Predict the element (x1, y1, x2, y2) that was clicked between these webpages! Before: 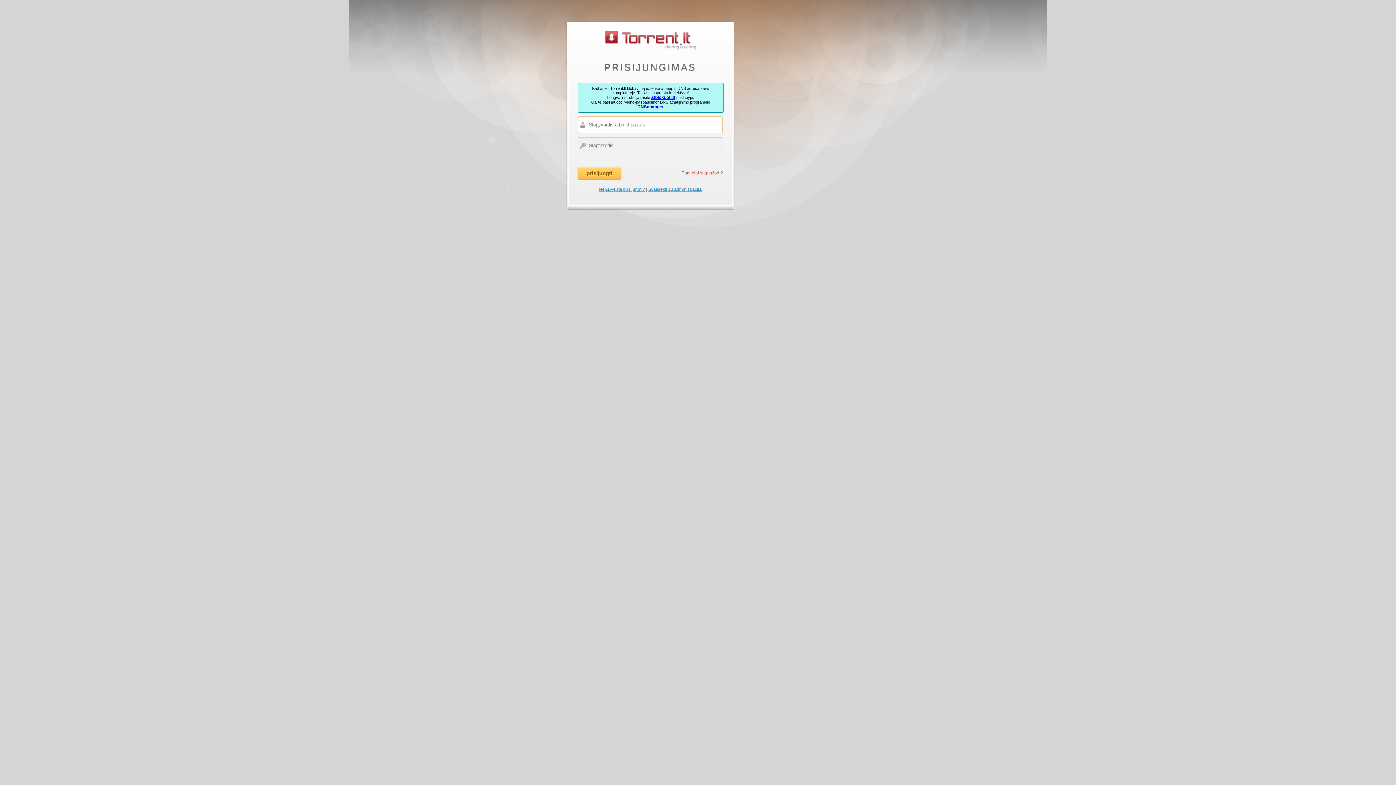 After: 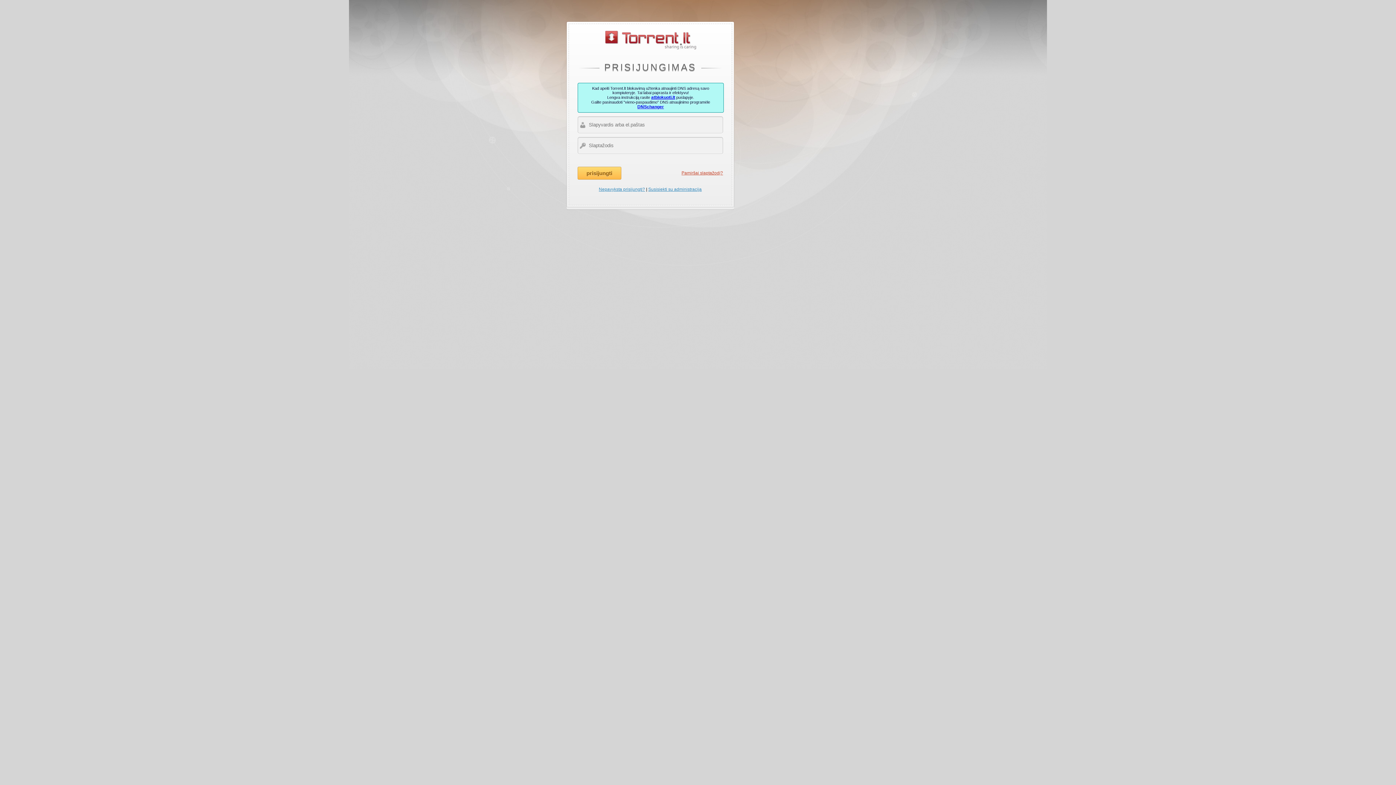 Action: bbox: (651, 95, 675, 99) label: atblokuoti.lt